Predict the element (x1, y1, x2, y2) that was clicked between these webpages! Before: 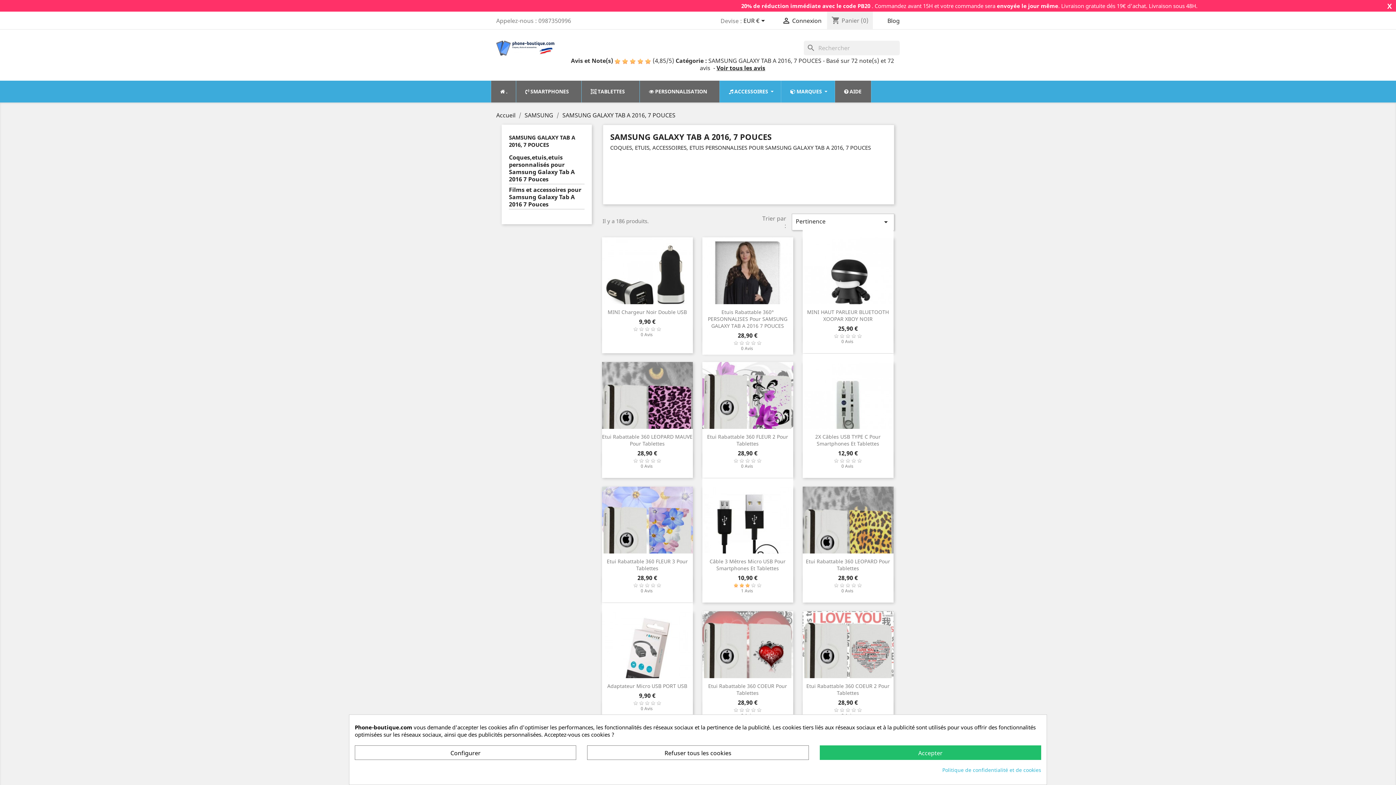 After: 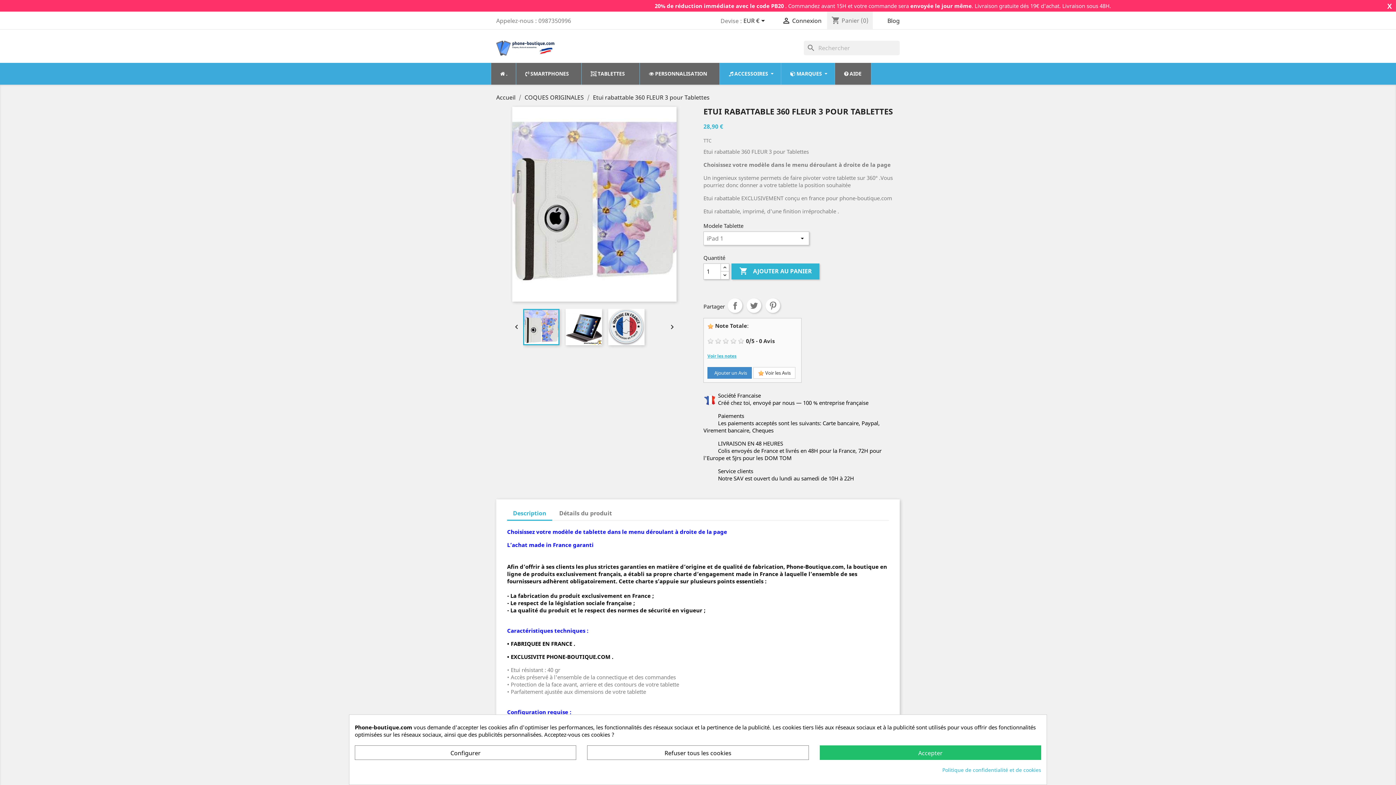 Action: bbox: (602, 487, 692, 577)